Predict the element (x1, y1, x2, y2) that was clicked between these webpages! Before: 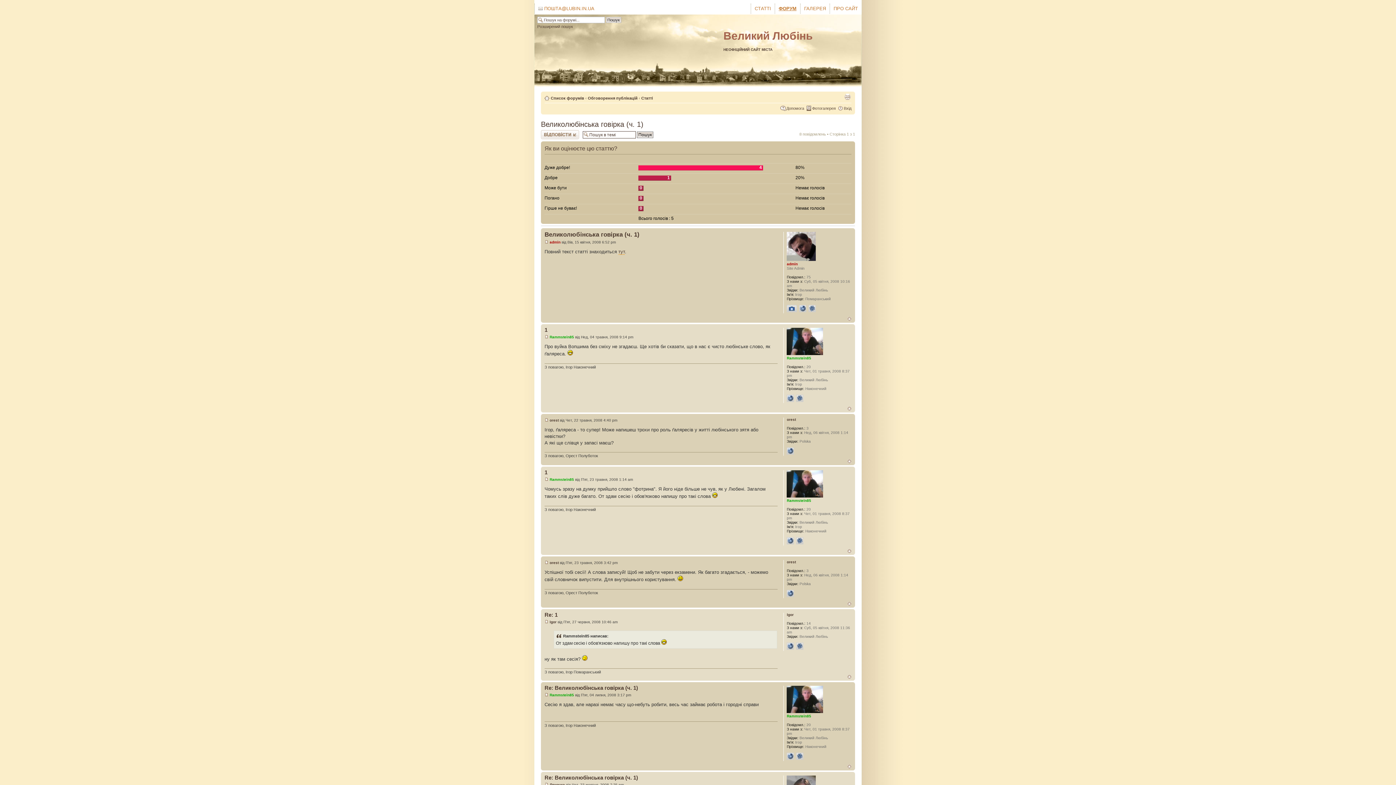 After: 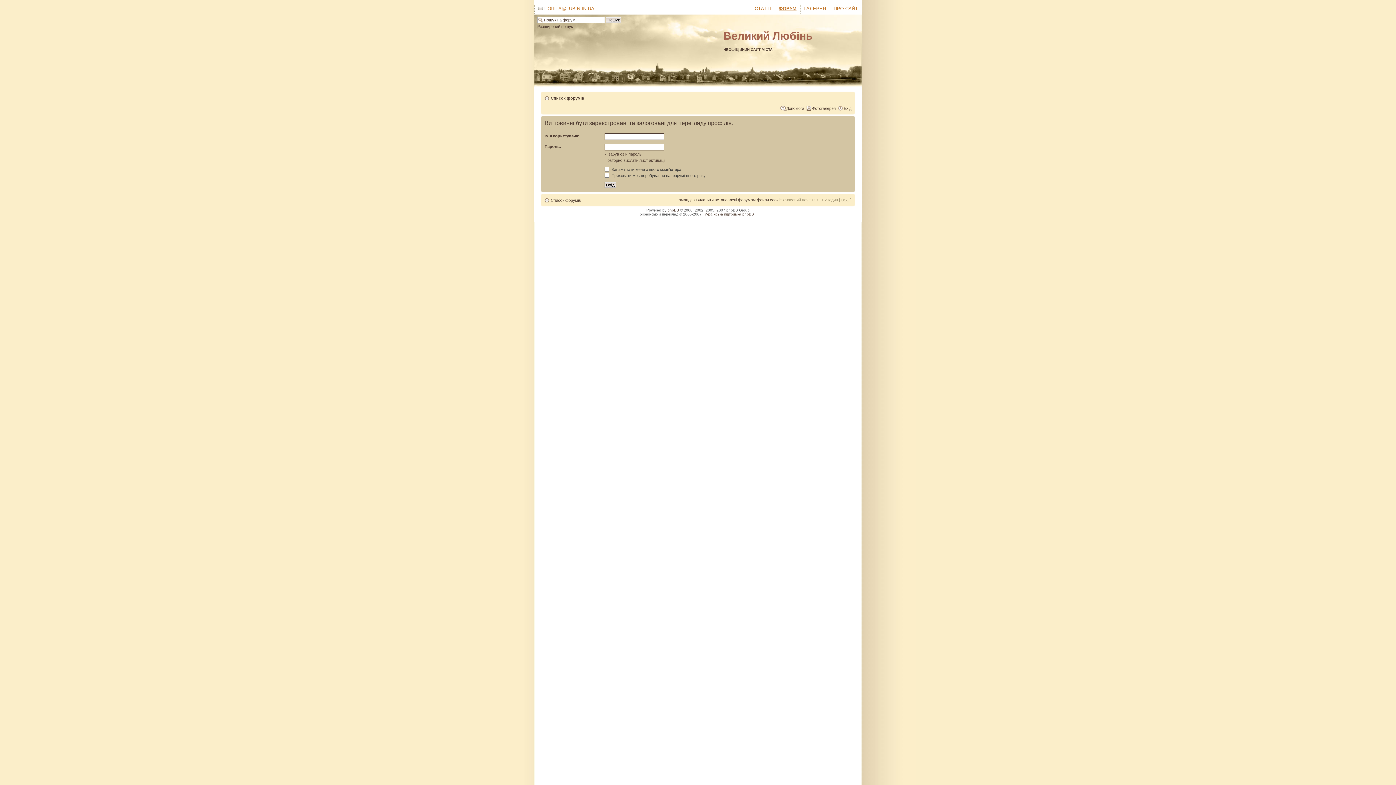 Action: bbox: (787, 560, 796, 564) label: orest